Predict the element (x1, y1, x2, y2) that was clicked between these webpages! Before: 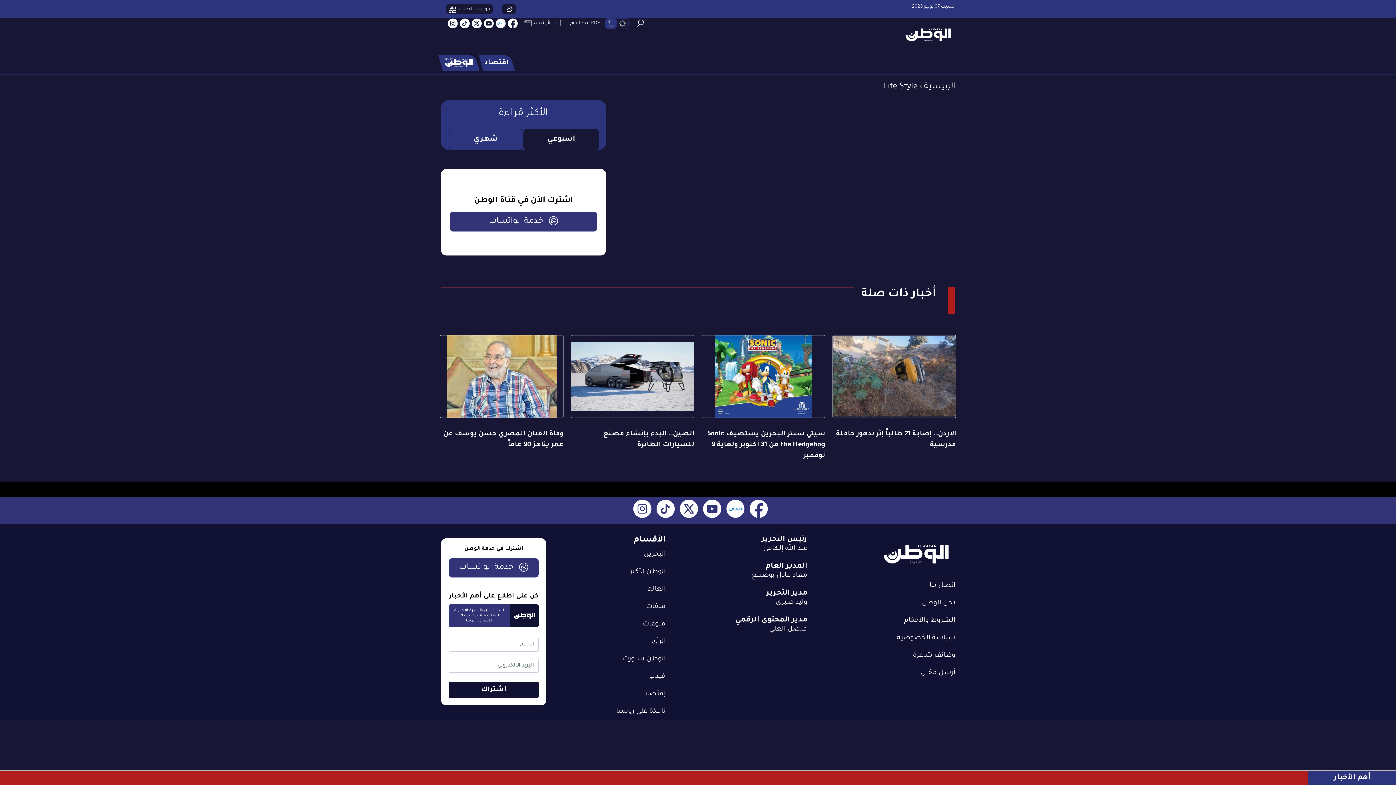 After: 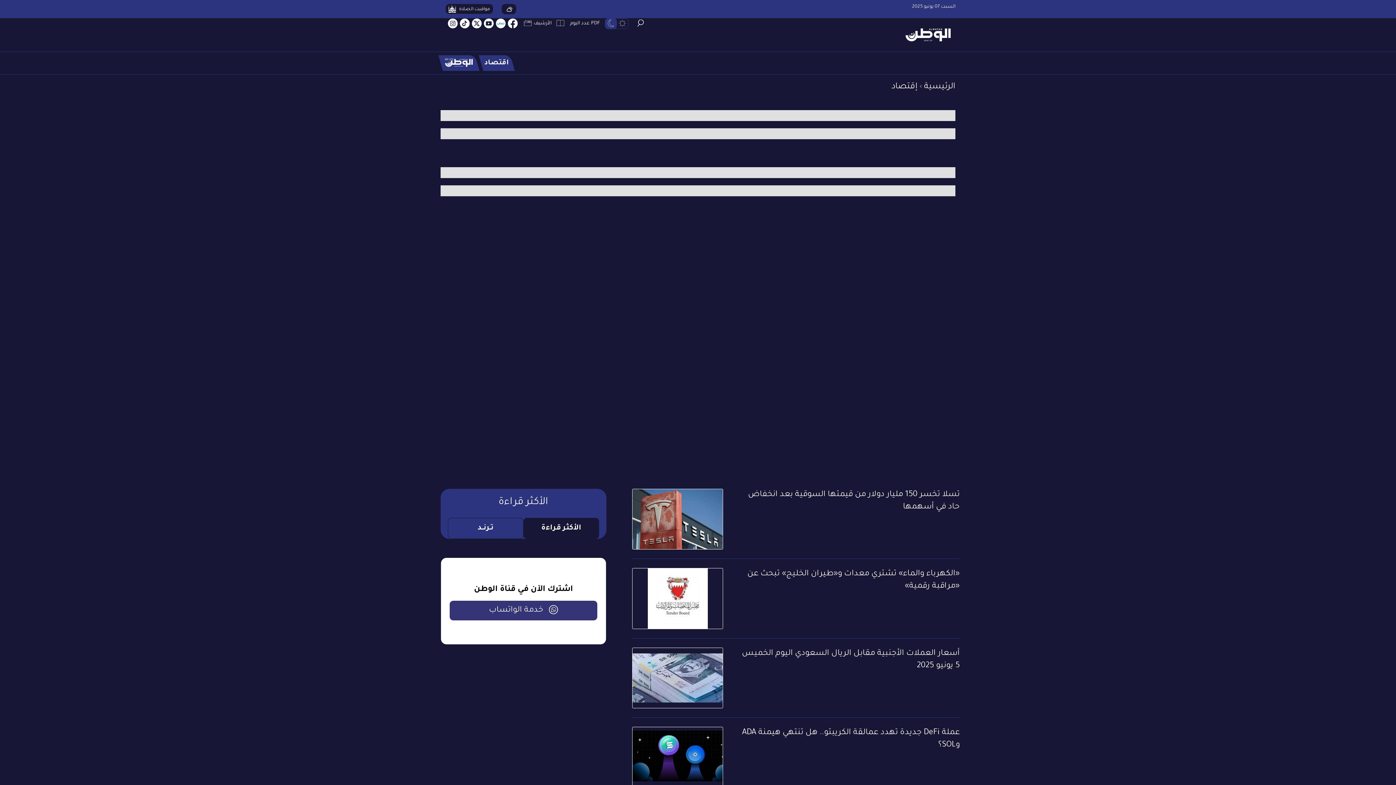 Action: label: اقتصاد bbox: (478, 55, 514, 70)